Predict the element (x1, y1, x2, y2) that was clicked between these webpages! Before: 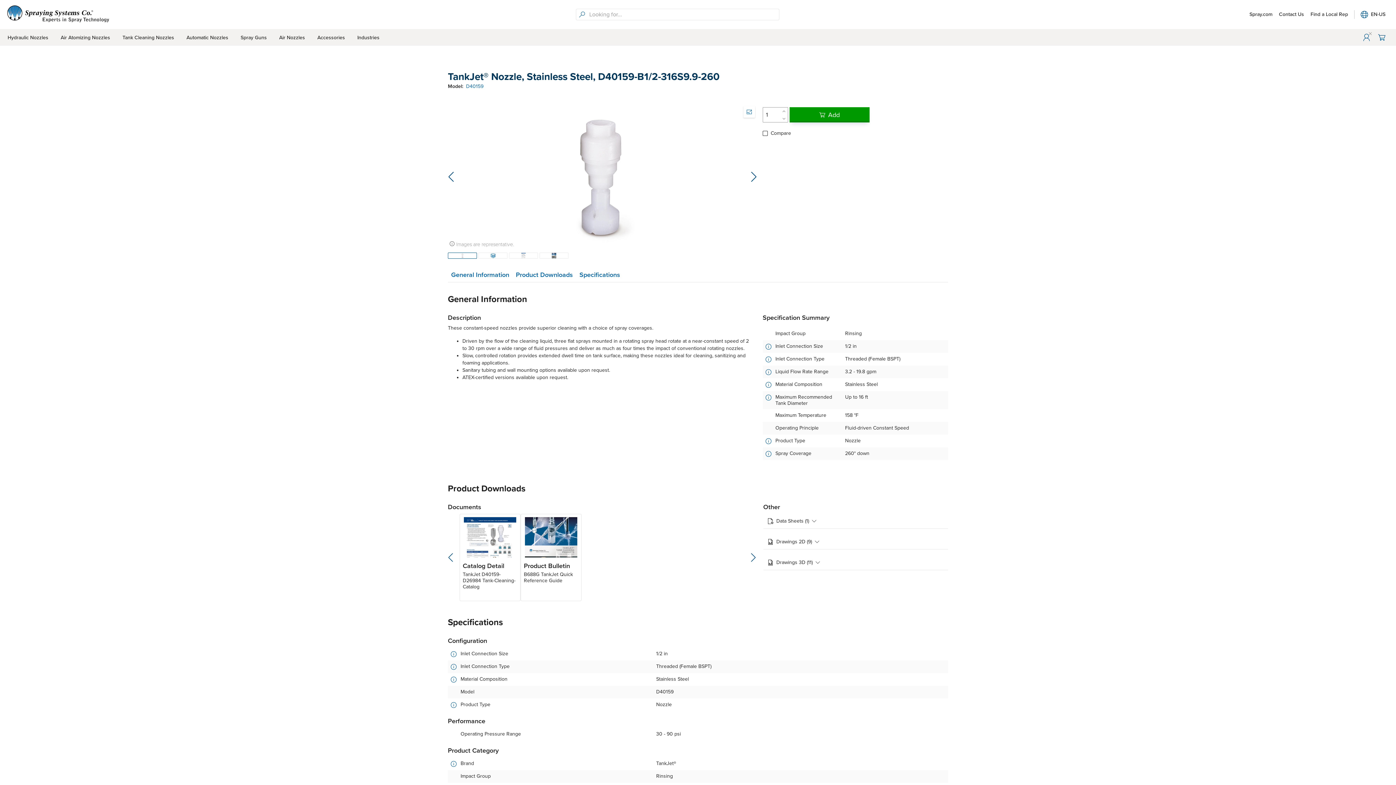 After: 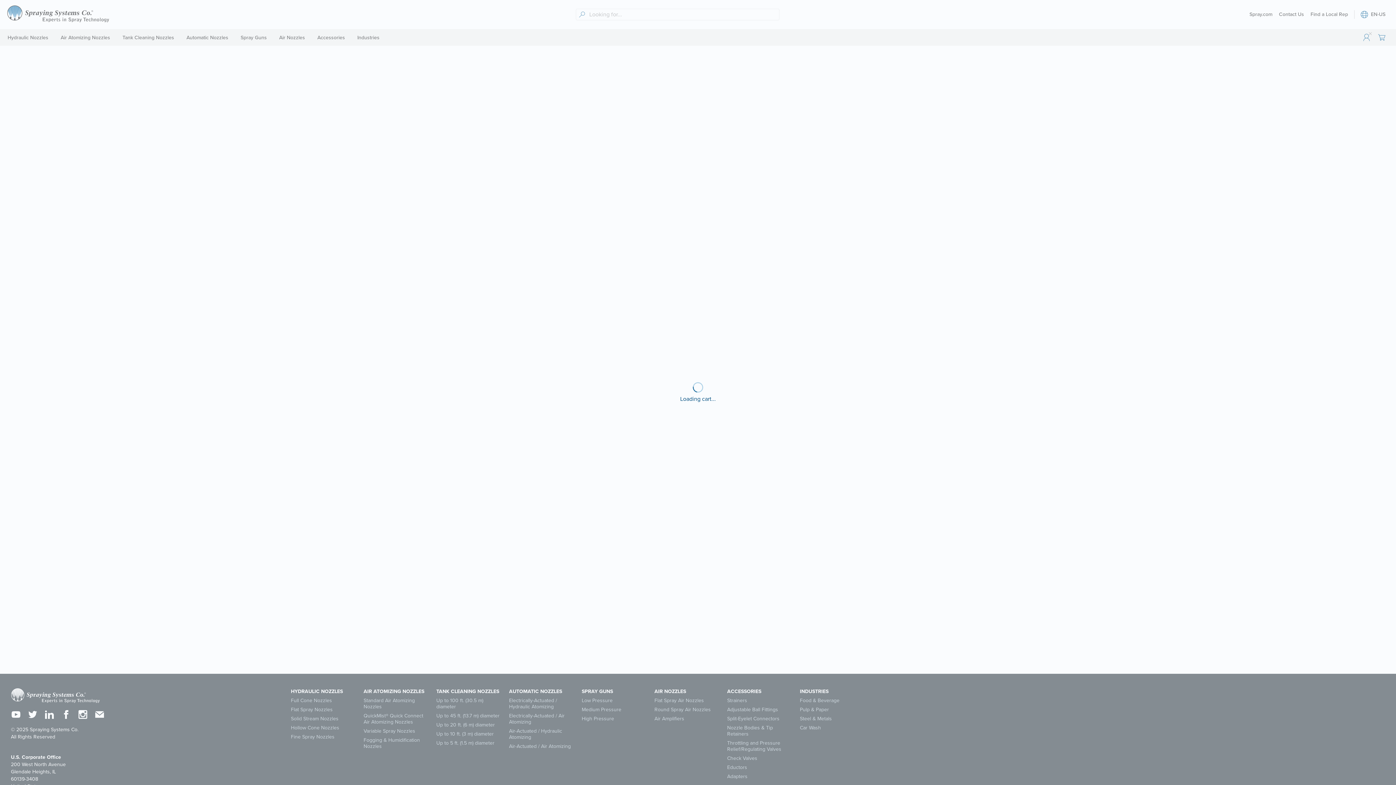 Action: label:  bbox: (1375, 29, 1389, 45)